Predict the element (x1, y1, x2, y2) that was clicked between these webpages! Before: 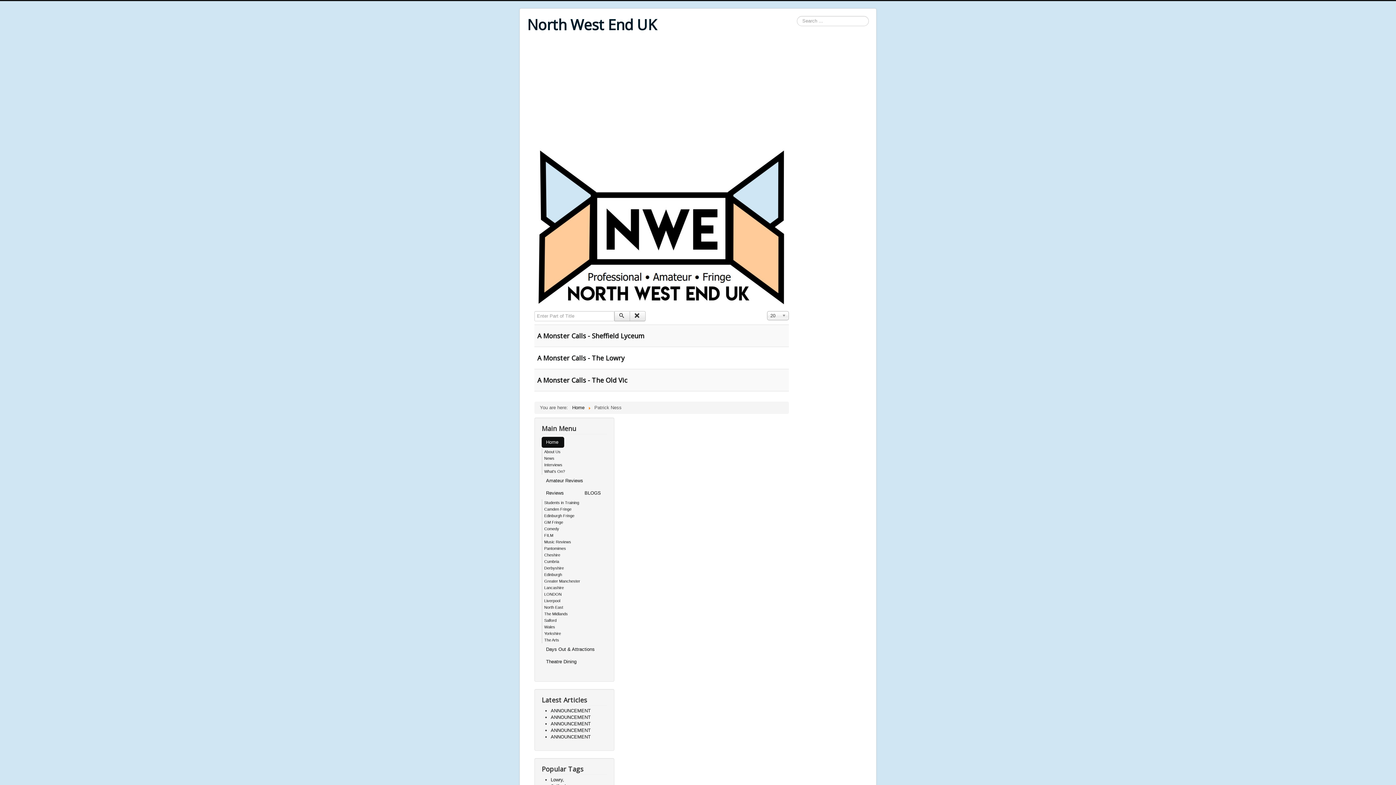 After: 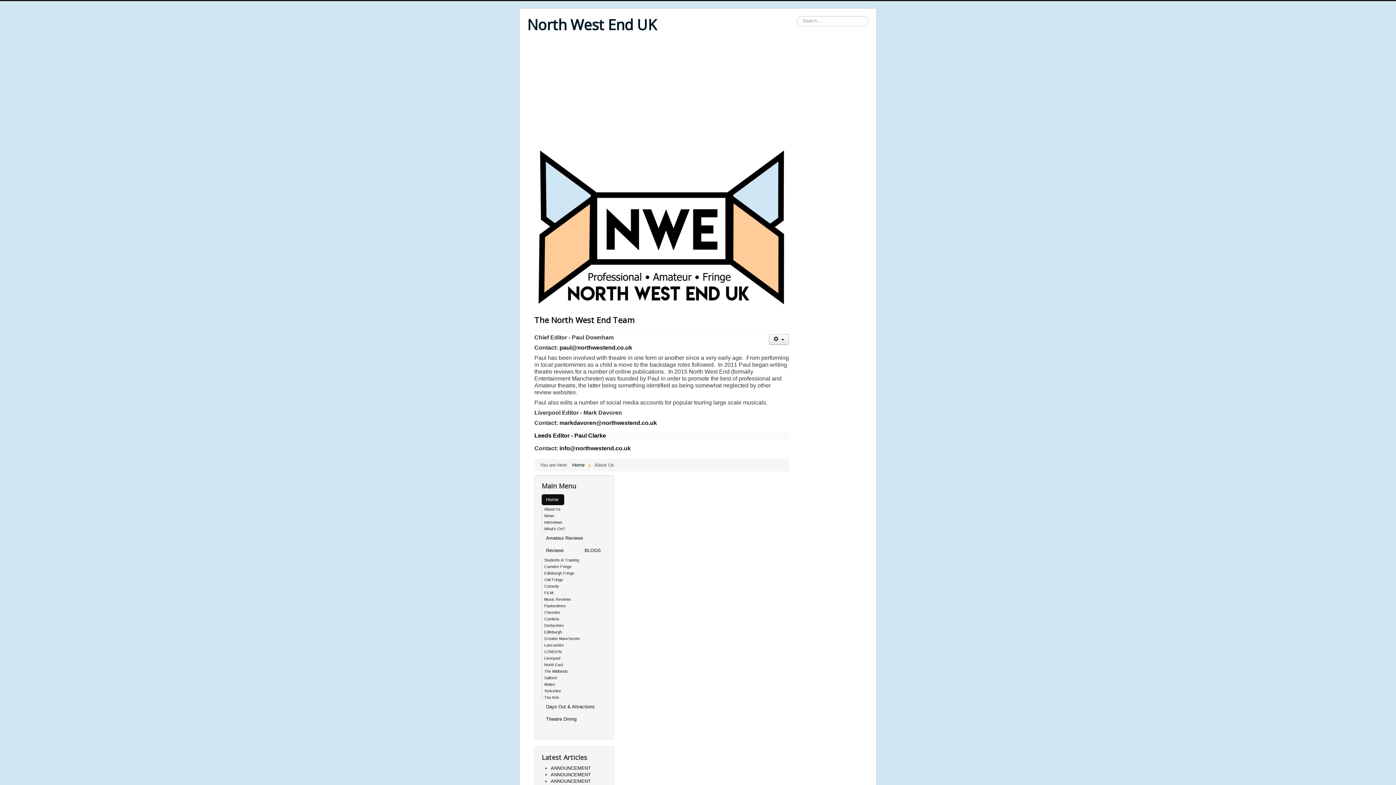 Action: label: About Us bbox: (544, 449, 560, 454)